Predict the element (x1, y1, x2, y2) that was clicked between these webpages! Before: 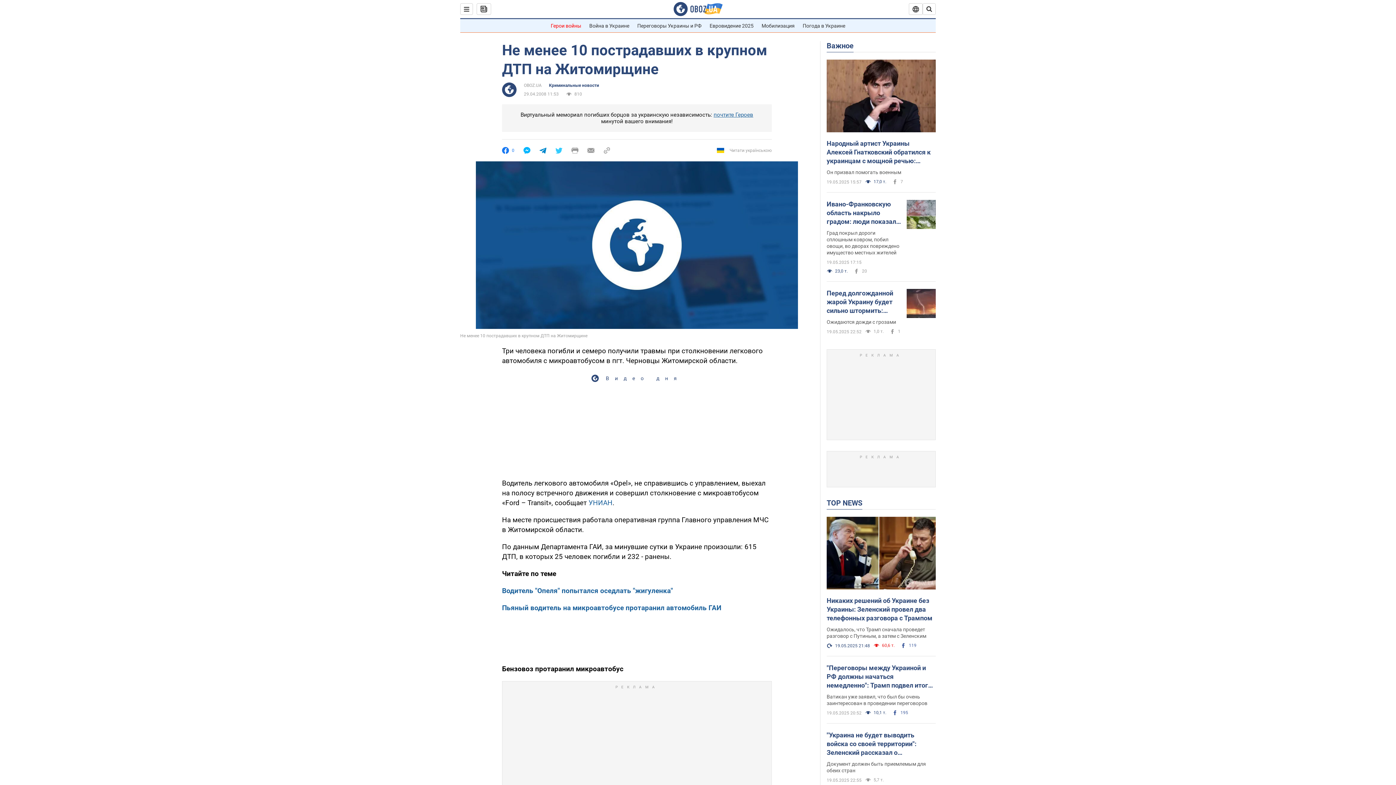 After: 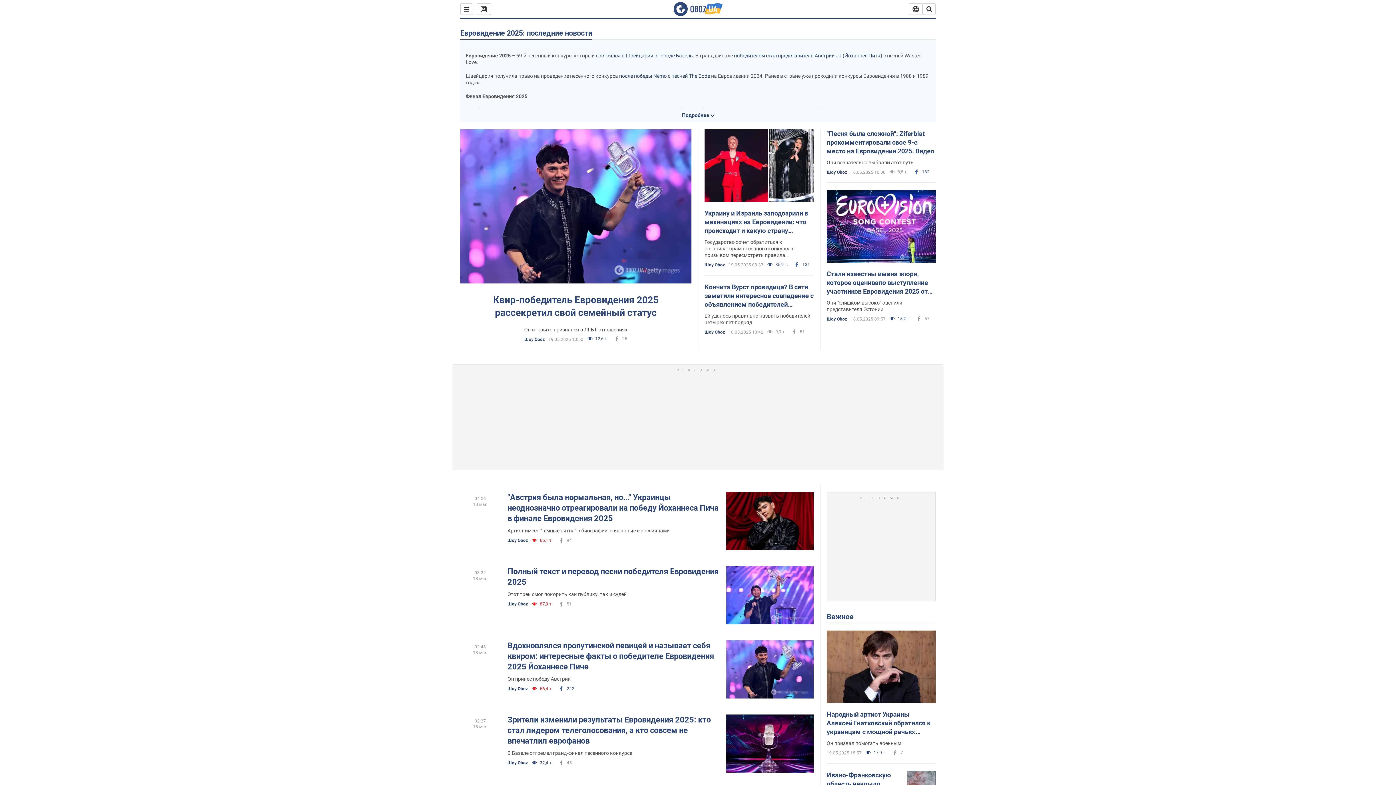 Action: bbox: (709, 22, 753, 28) label: Евровидение 2025